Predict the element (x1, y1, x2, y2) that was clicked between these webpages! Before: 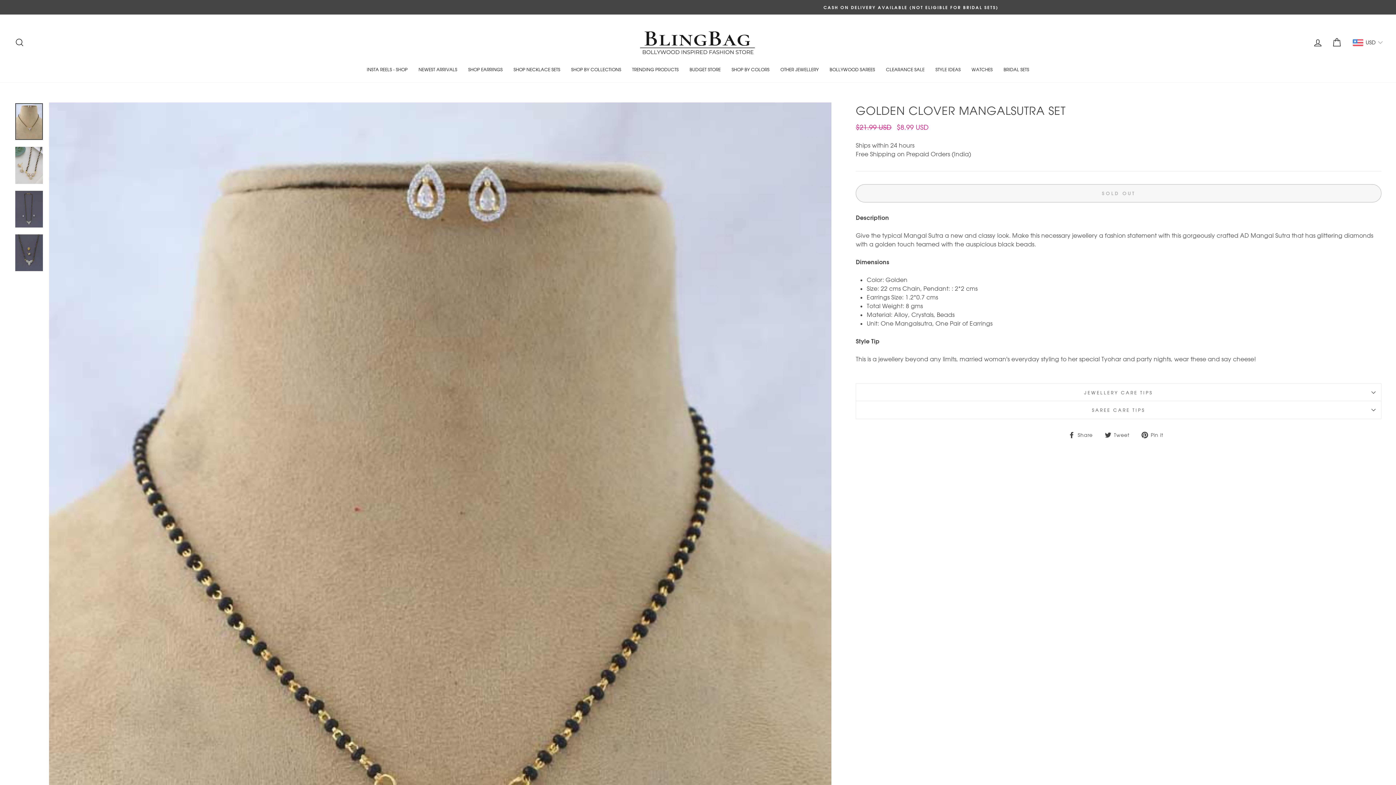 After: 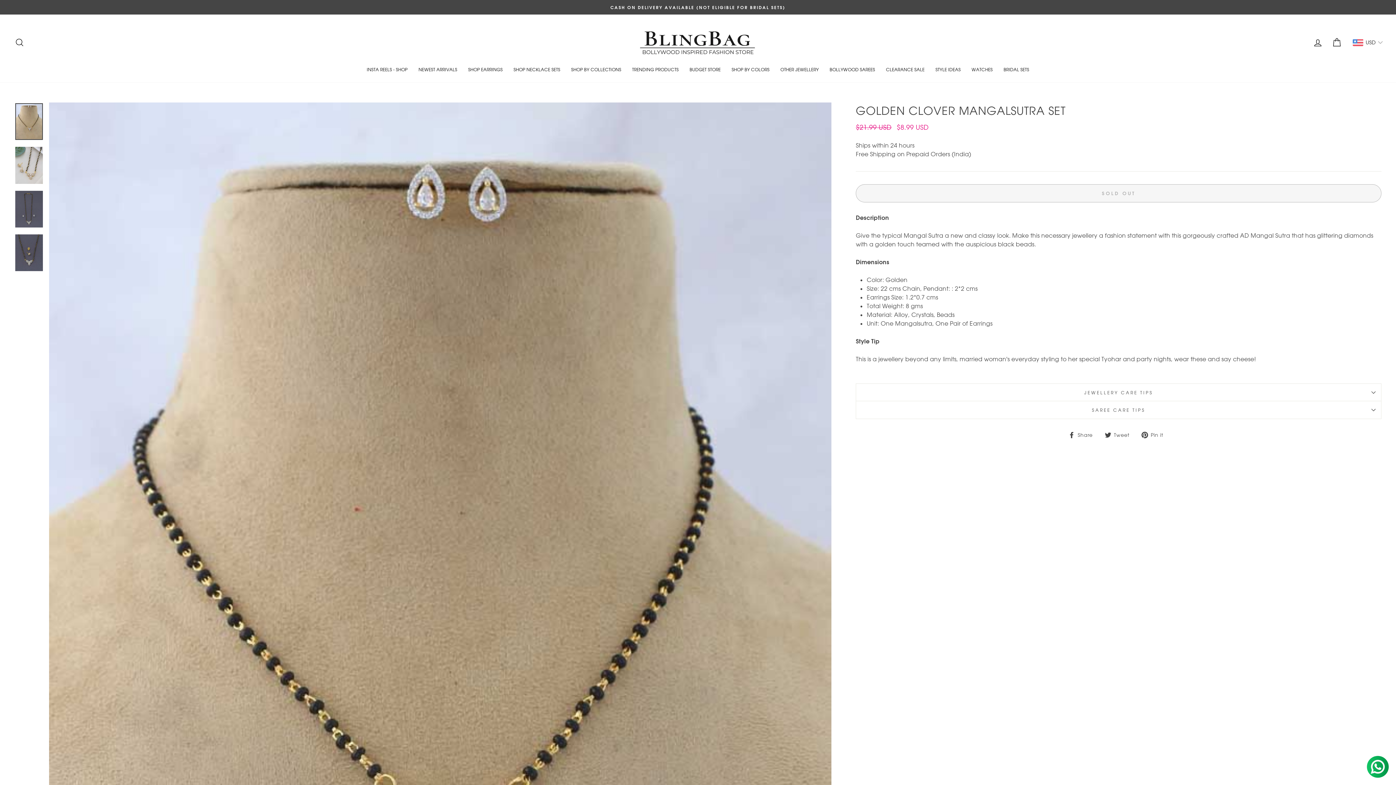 Action: bbox: (1068, 430, 1098, 438) label:  Share
Share on Facebook